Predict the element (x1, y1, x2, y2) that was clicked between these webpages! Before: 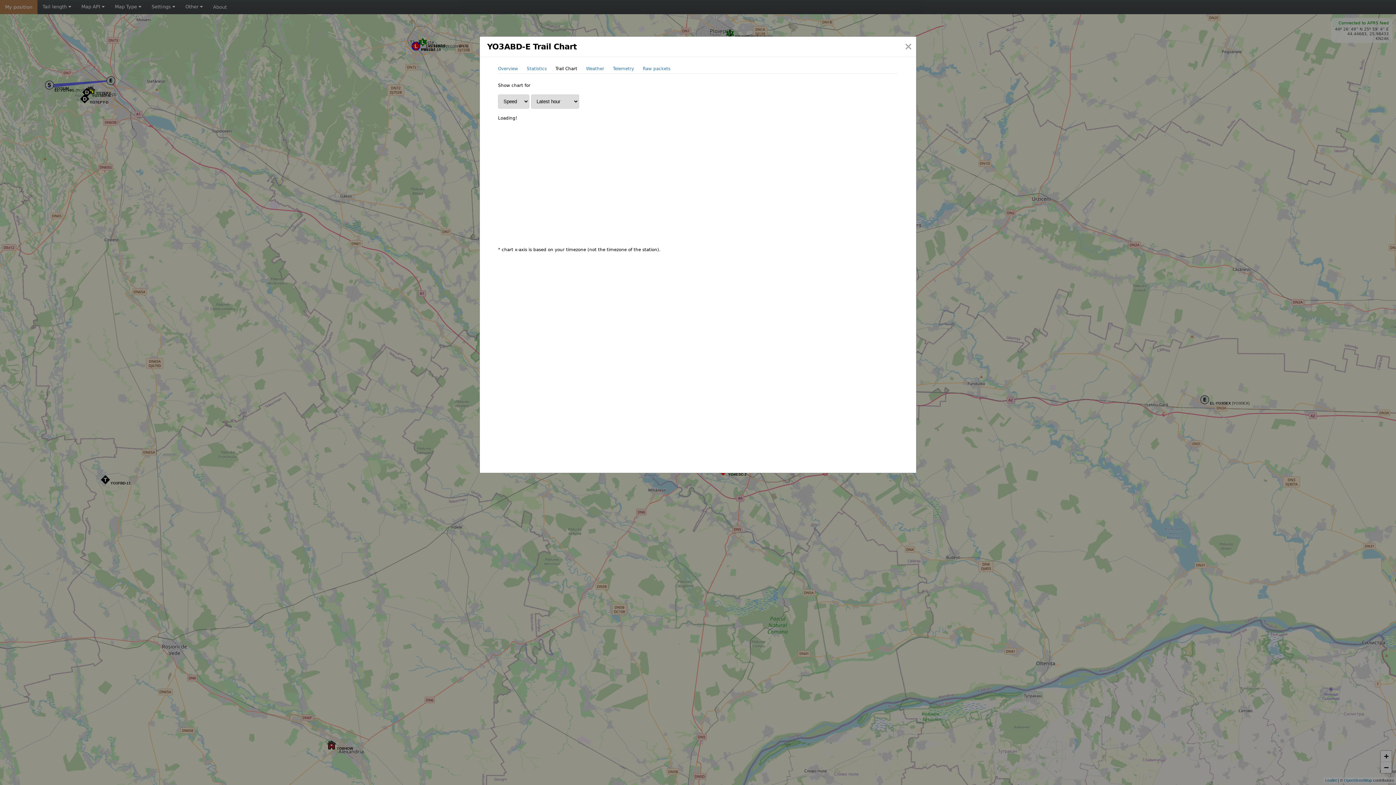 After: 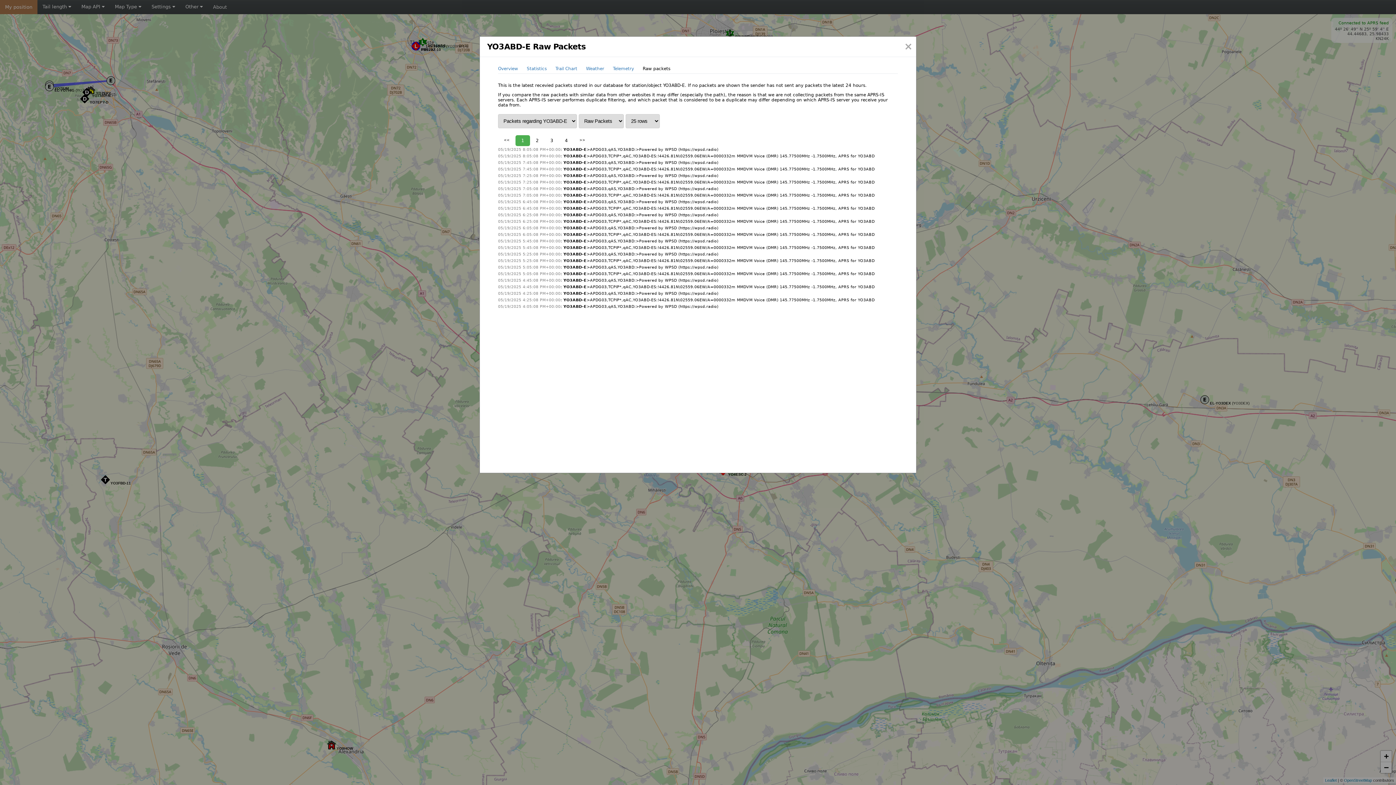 Action: label: Raw packets bbox: (642, 66, 670, 71)